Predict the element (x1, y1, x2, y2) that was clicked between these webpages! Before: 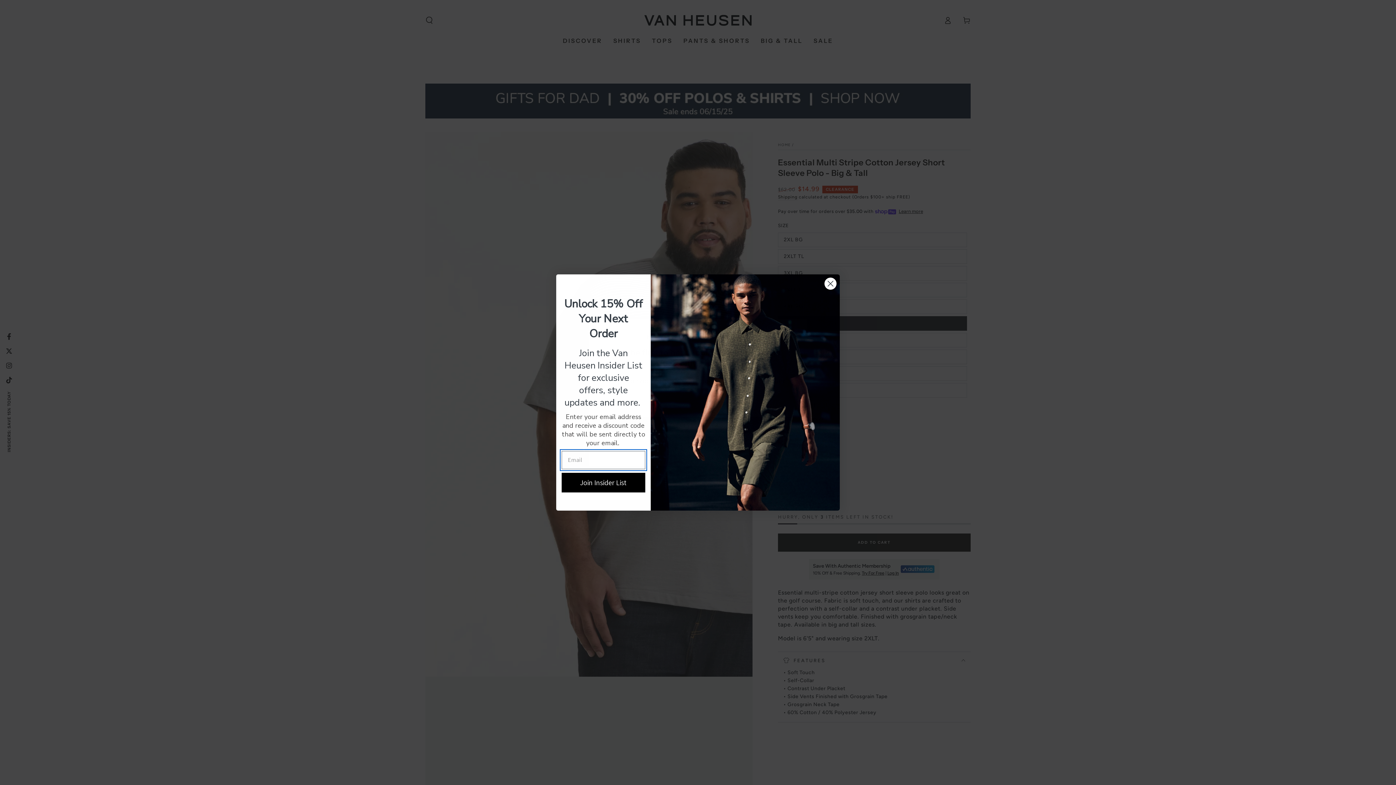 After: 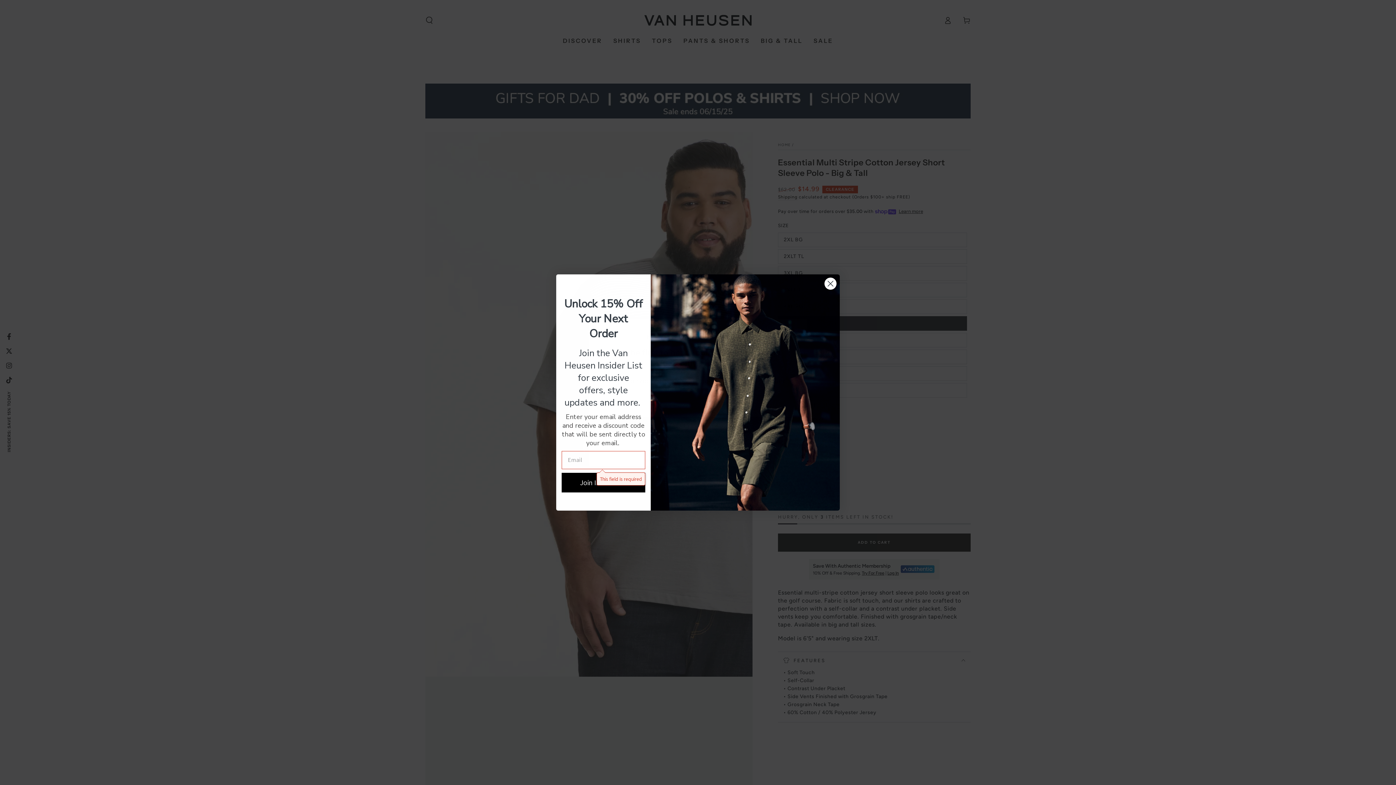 Action: bbox: (561, 472, 645, 492) label: Join Insider List